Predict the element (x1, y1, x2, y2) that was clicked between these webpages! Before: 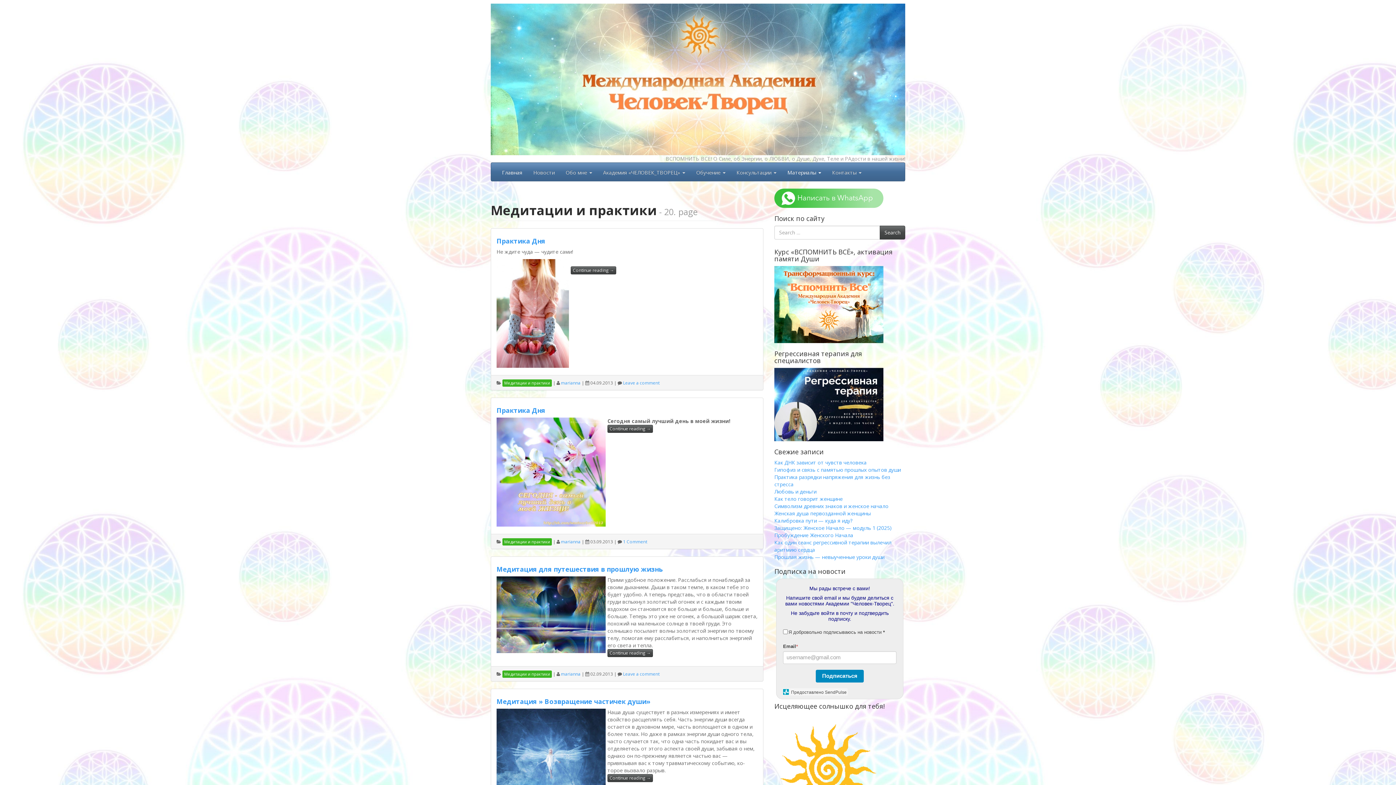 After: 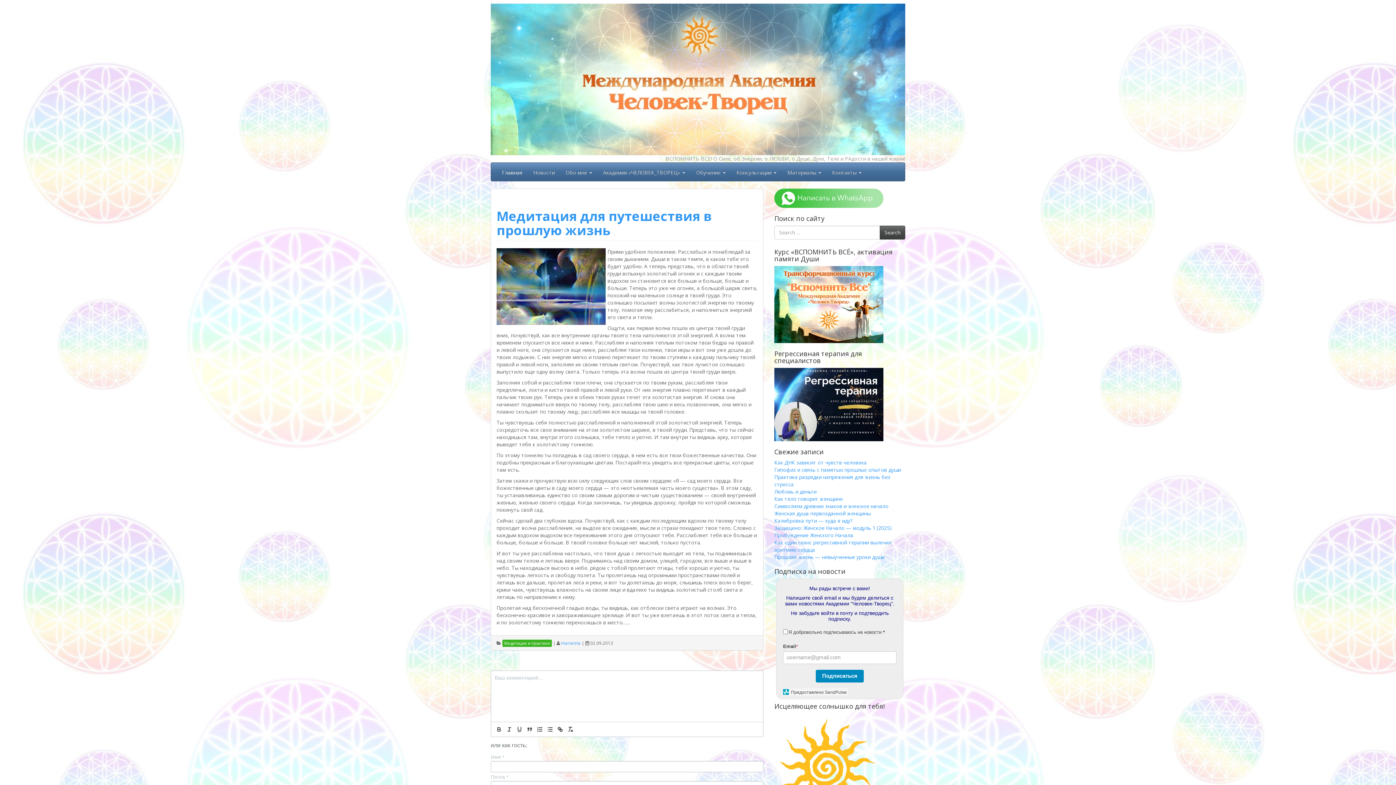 Action: label: Медитация для путешествия в прошлую жизнь bbox: (496, 565, 662, 573)